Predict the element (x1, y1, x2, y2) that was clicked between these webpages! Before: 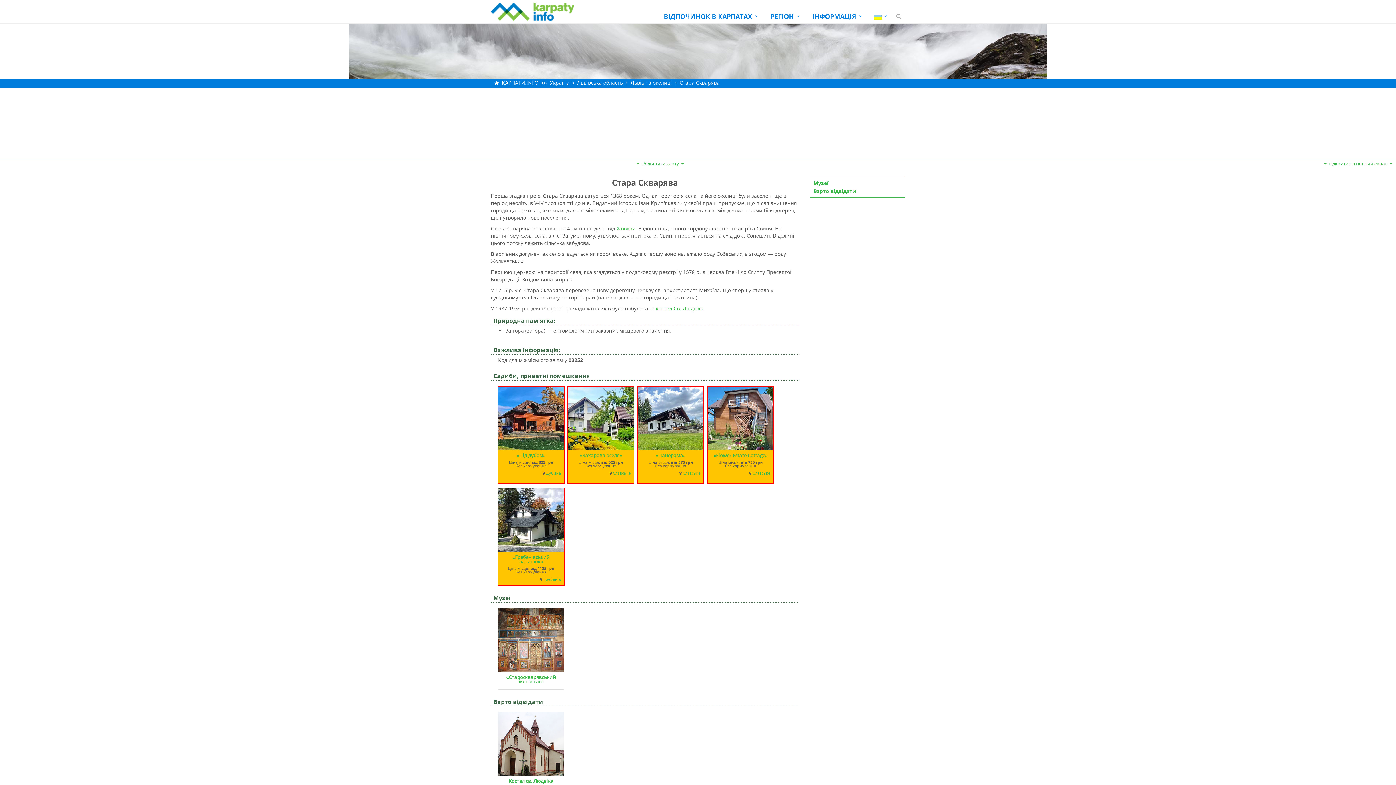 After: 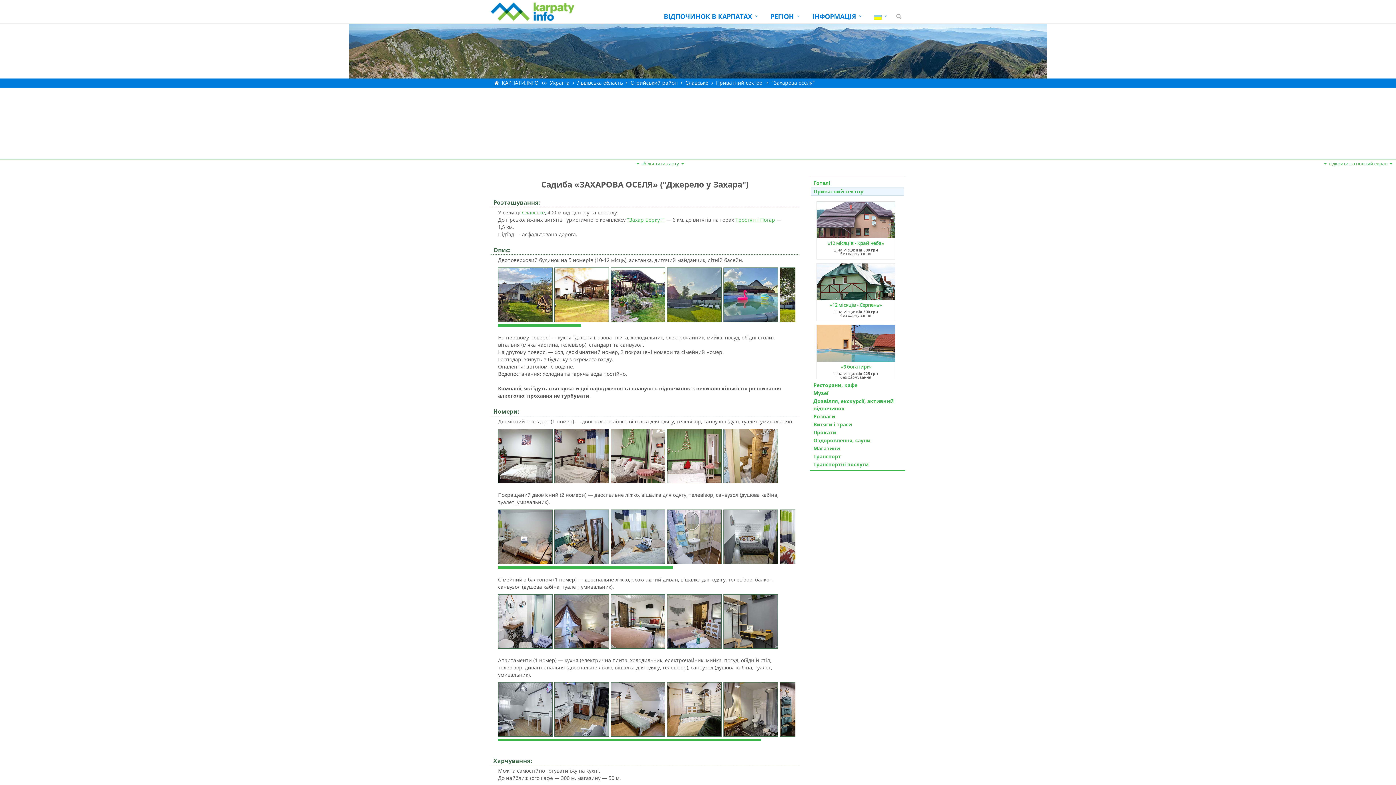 Action: bbox: (568, 386, 633, 450)